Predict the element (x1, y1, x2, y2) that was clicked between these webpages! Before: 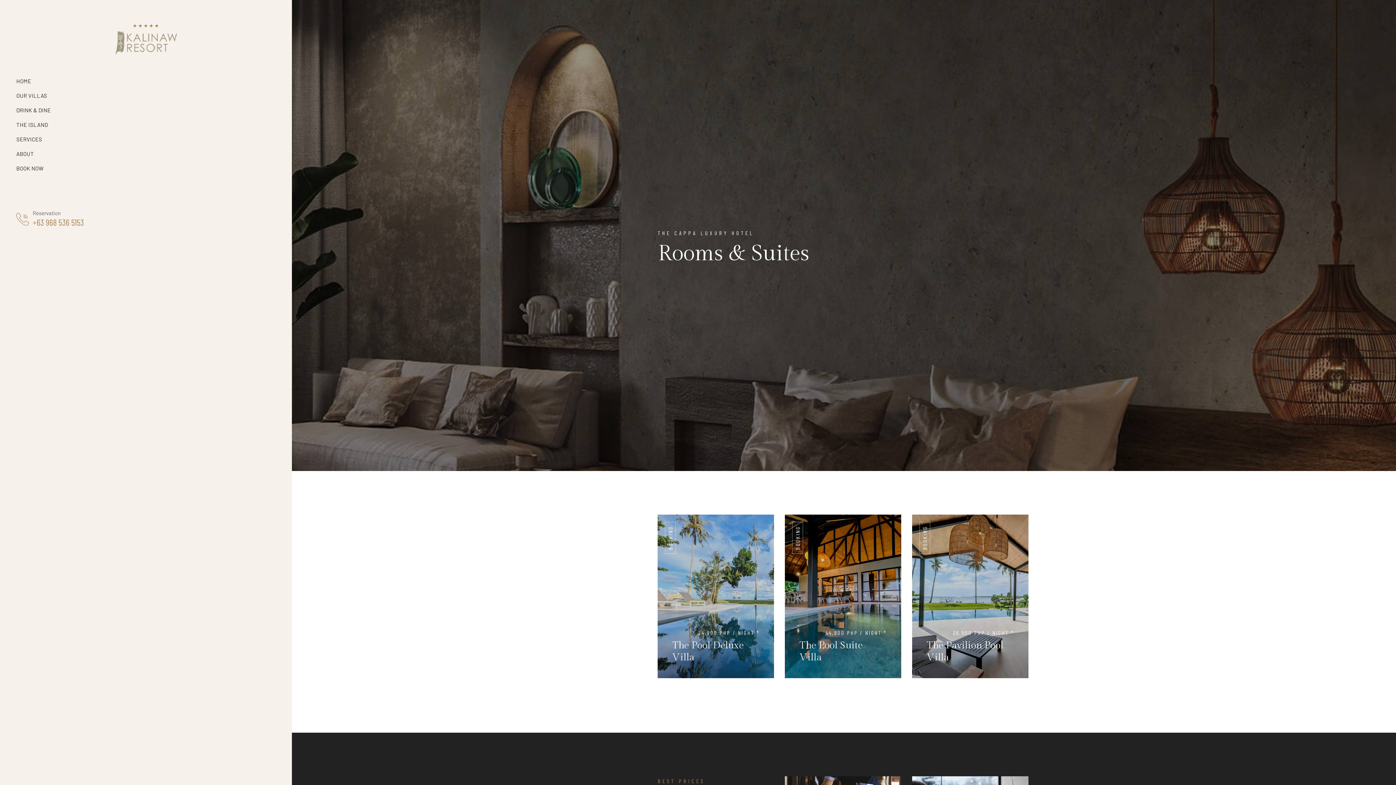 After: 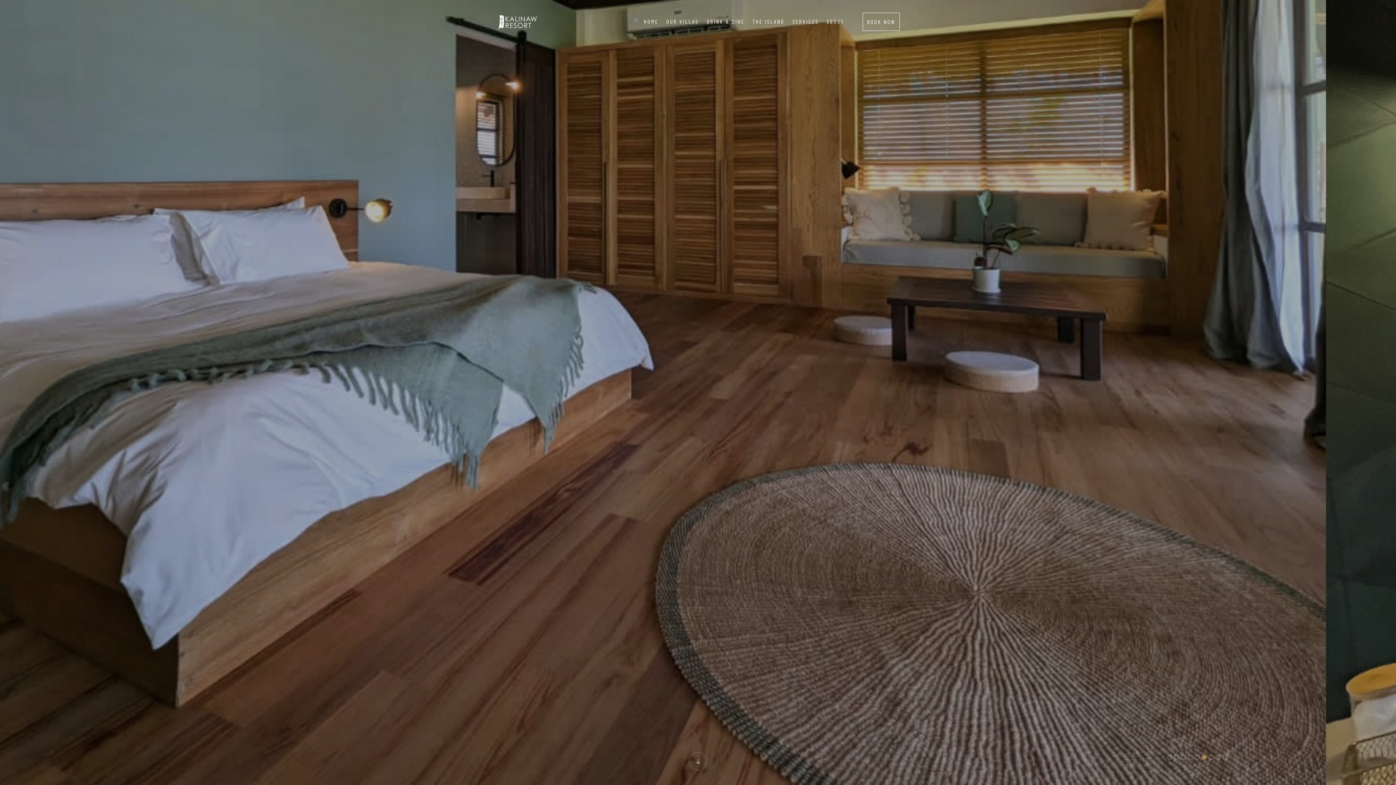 Action: label: BOOKING bbox: (793, 526, 801, 550)